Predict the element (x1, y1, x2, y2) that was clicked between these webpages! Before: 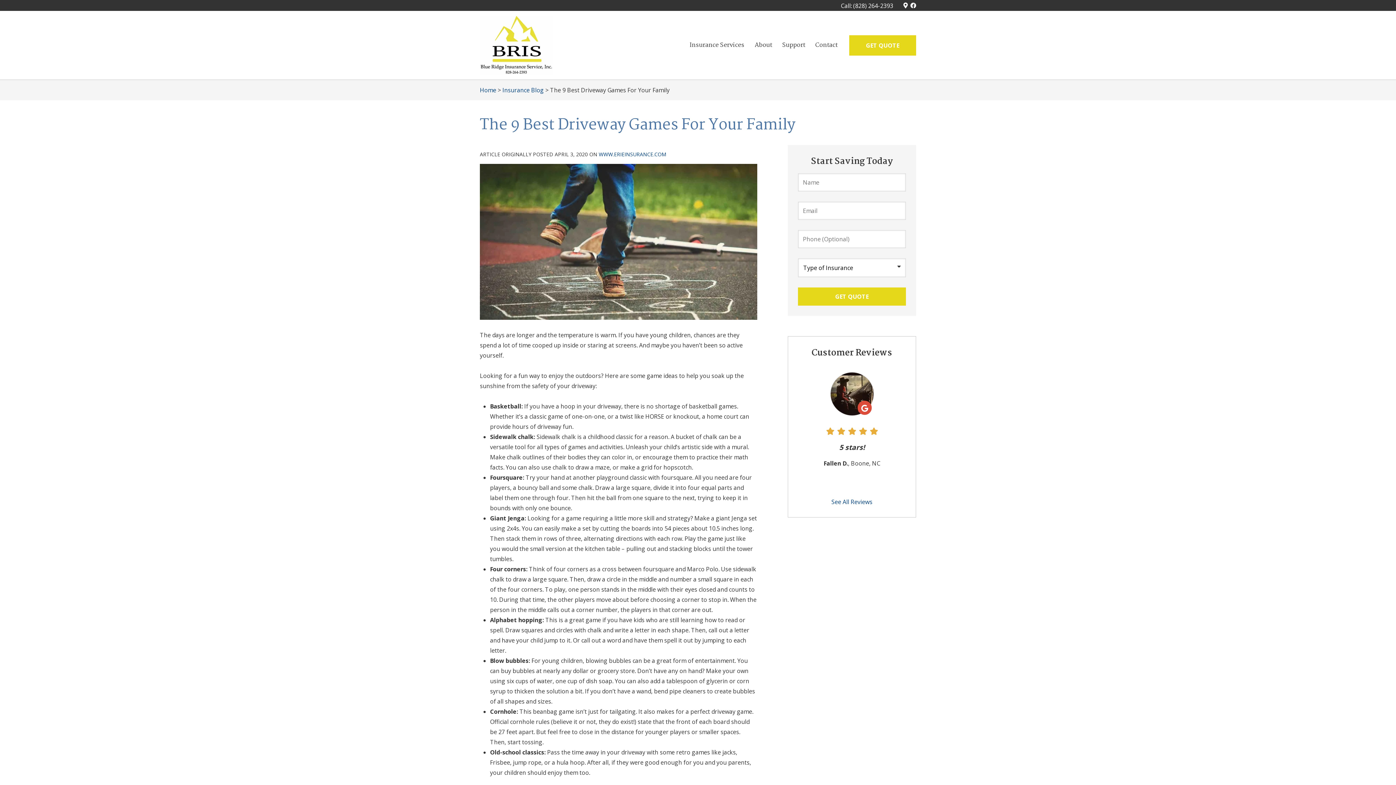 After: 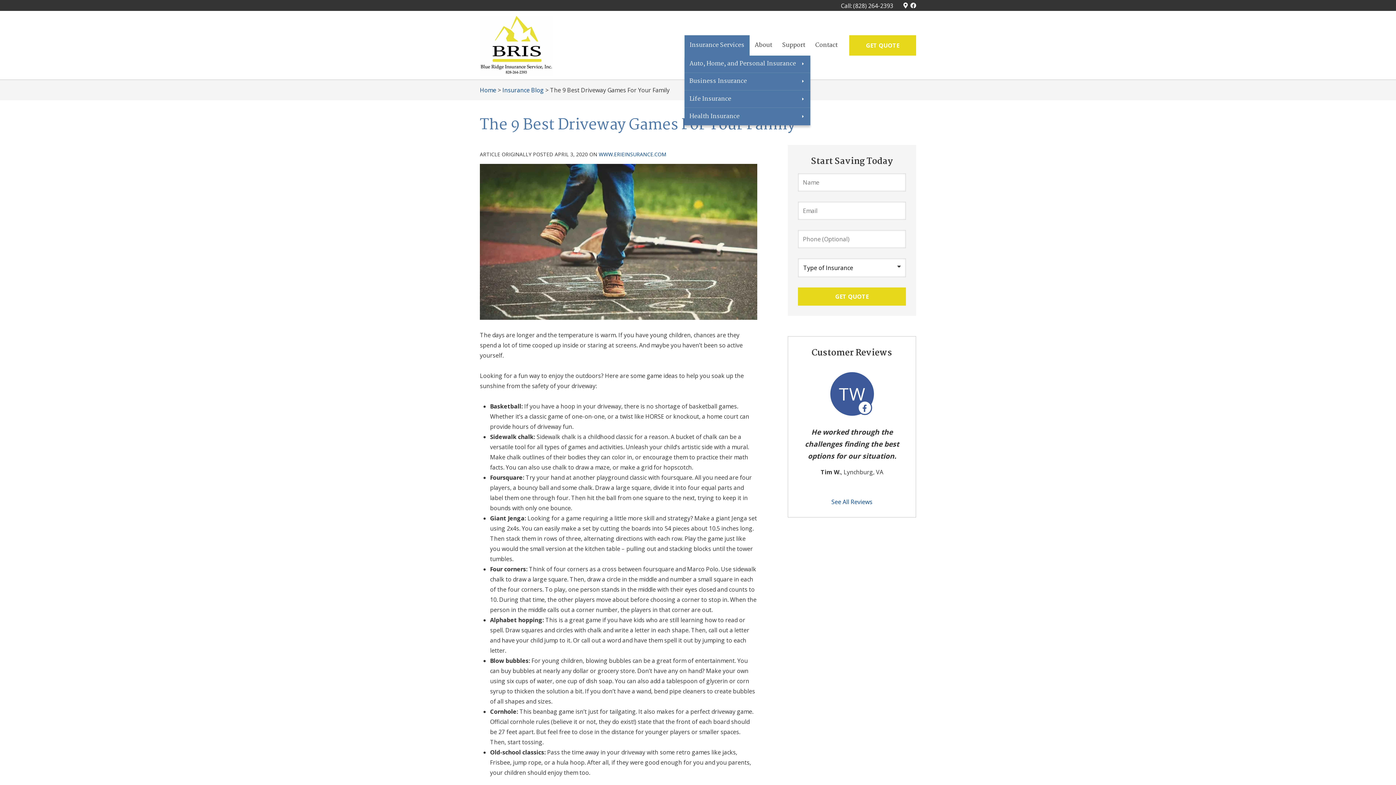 Action: bbox: (684, 35, 749, 55) label: Insurance Services